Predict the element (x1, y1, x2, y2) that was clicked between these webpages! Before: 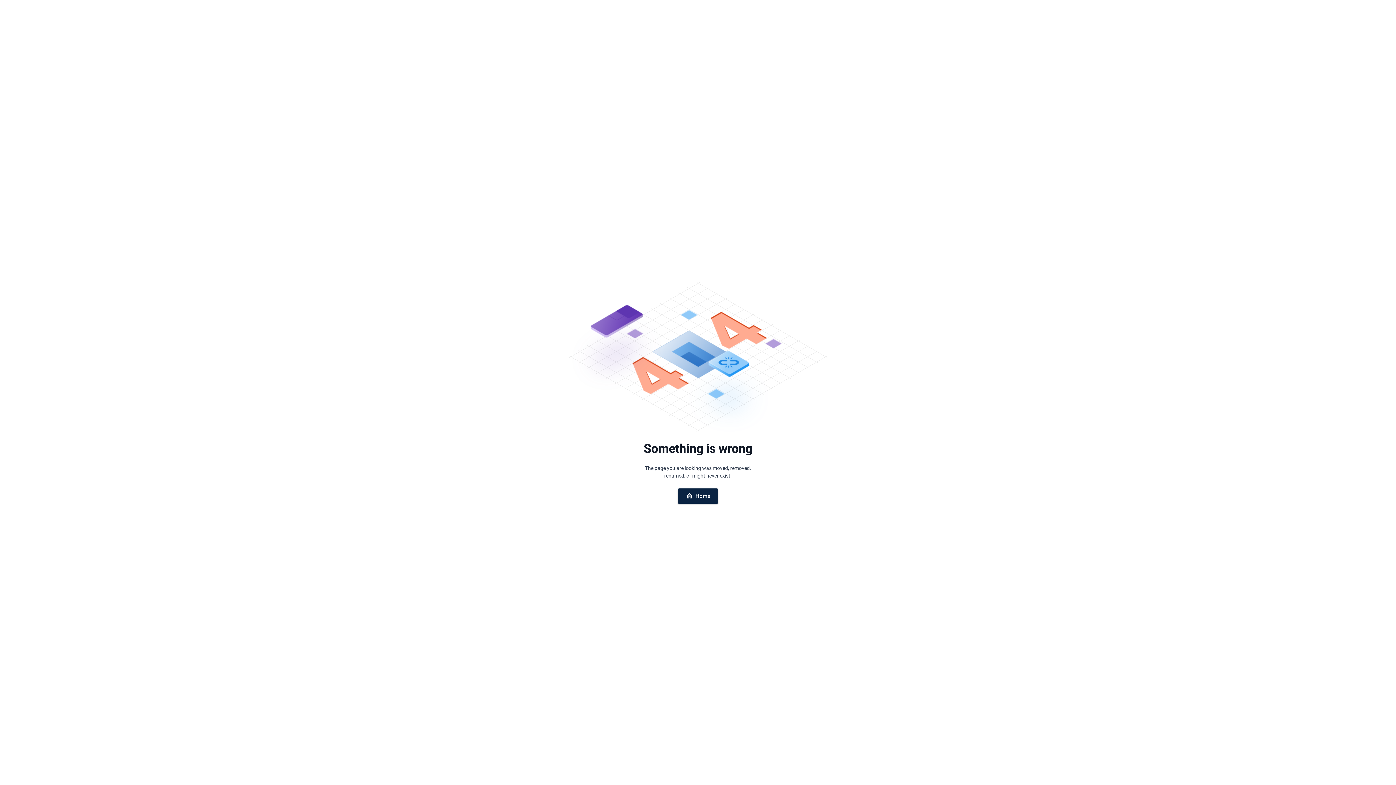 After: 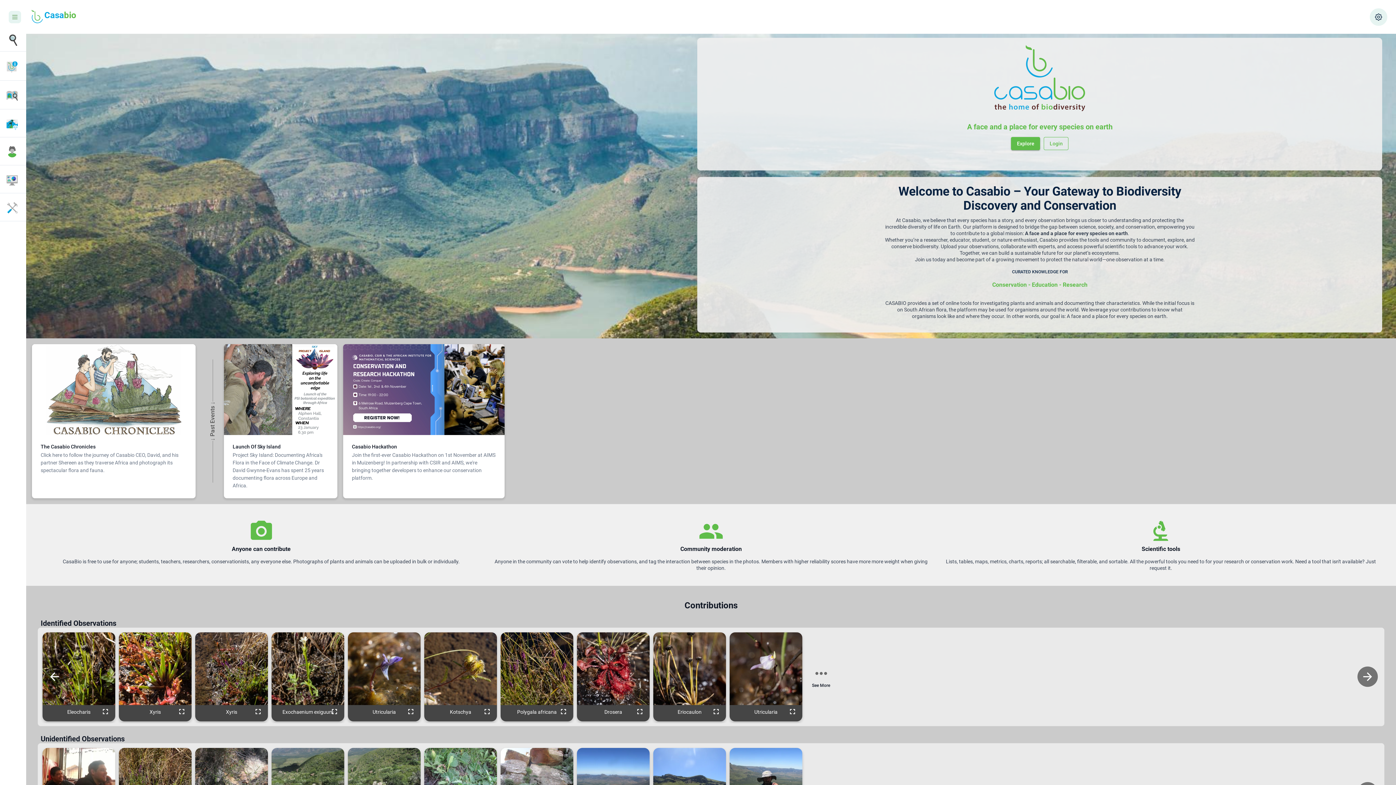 Action: label: Home bbox: (677, 488, 718, 503)